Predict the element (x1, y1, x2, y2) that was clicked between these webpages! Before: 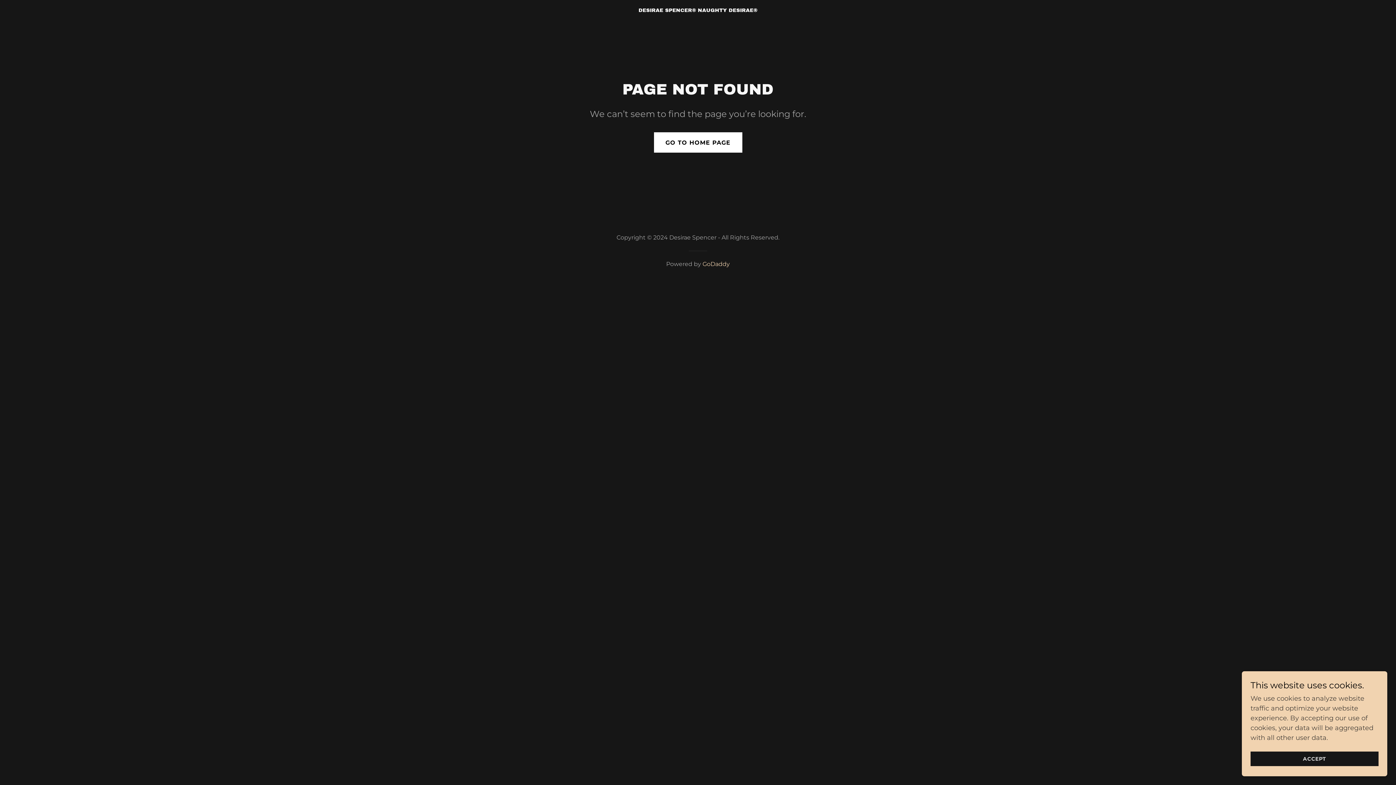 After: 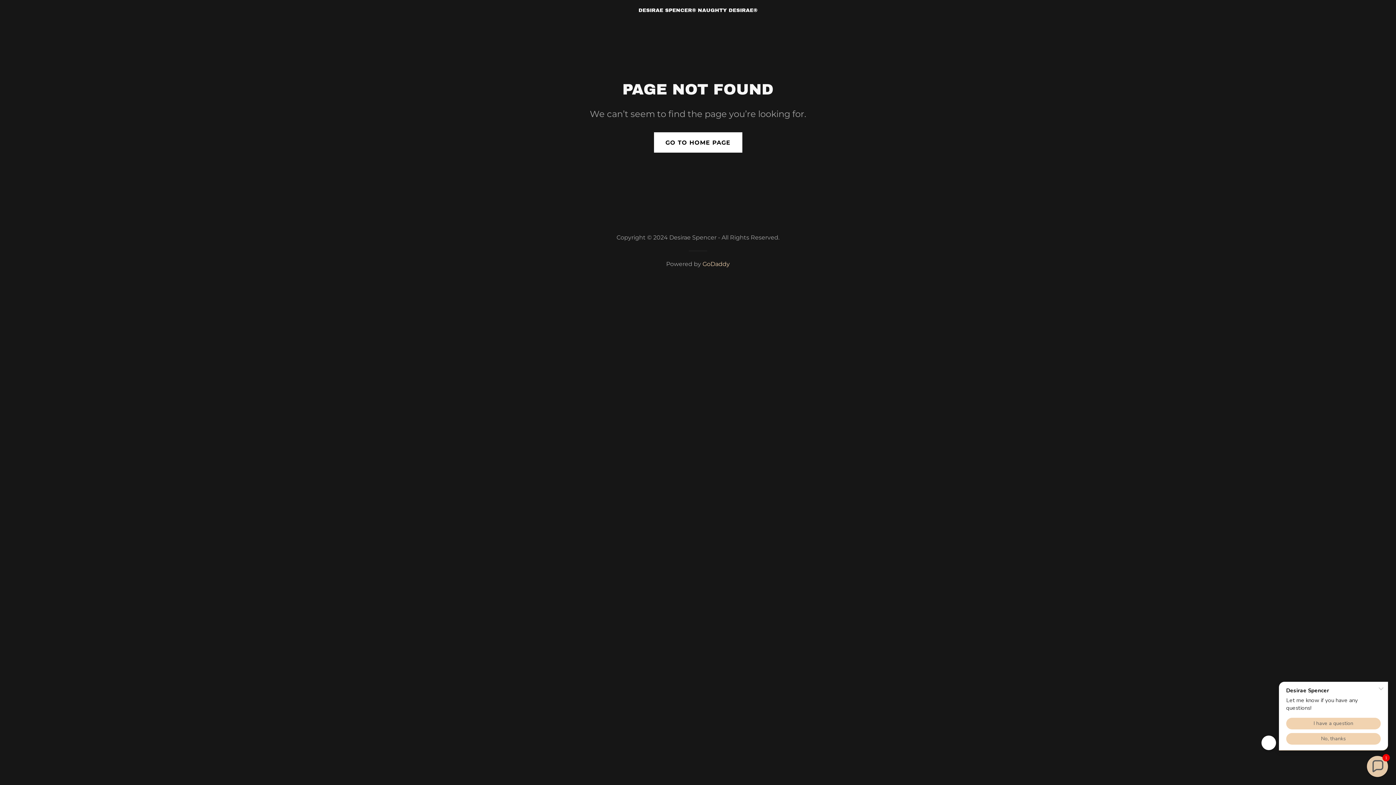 Action: bbox: (1250, 752, 1378, 766) label: ACCEPT